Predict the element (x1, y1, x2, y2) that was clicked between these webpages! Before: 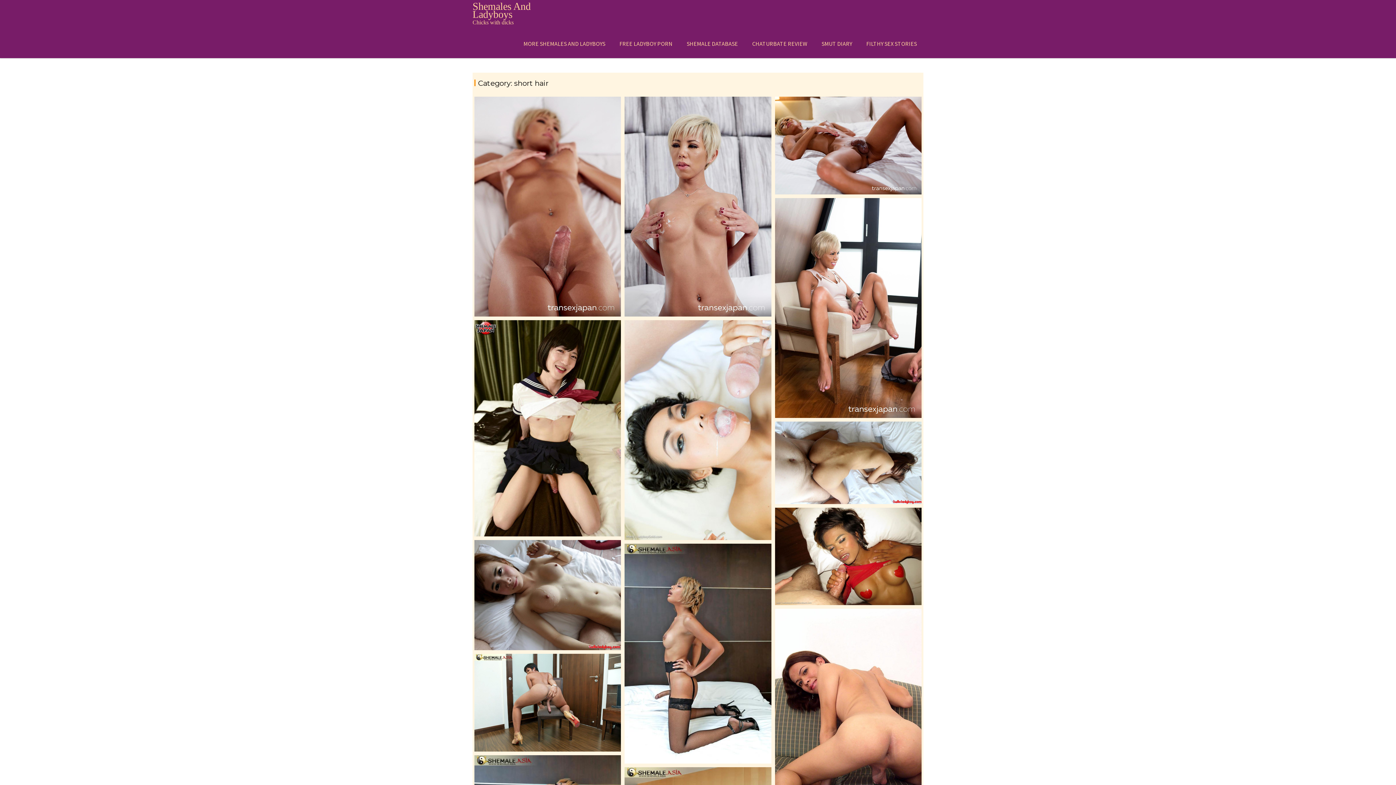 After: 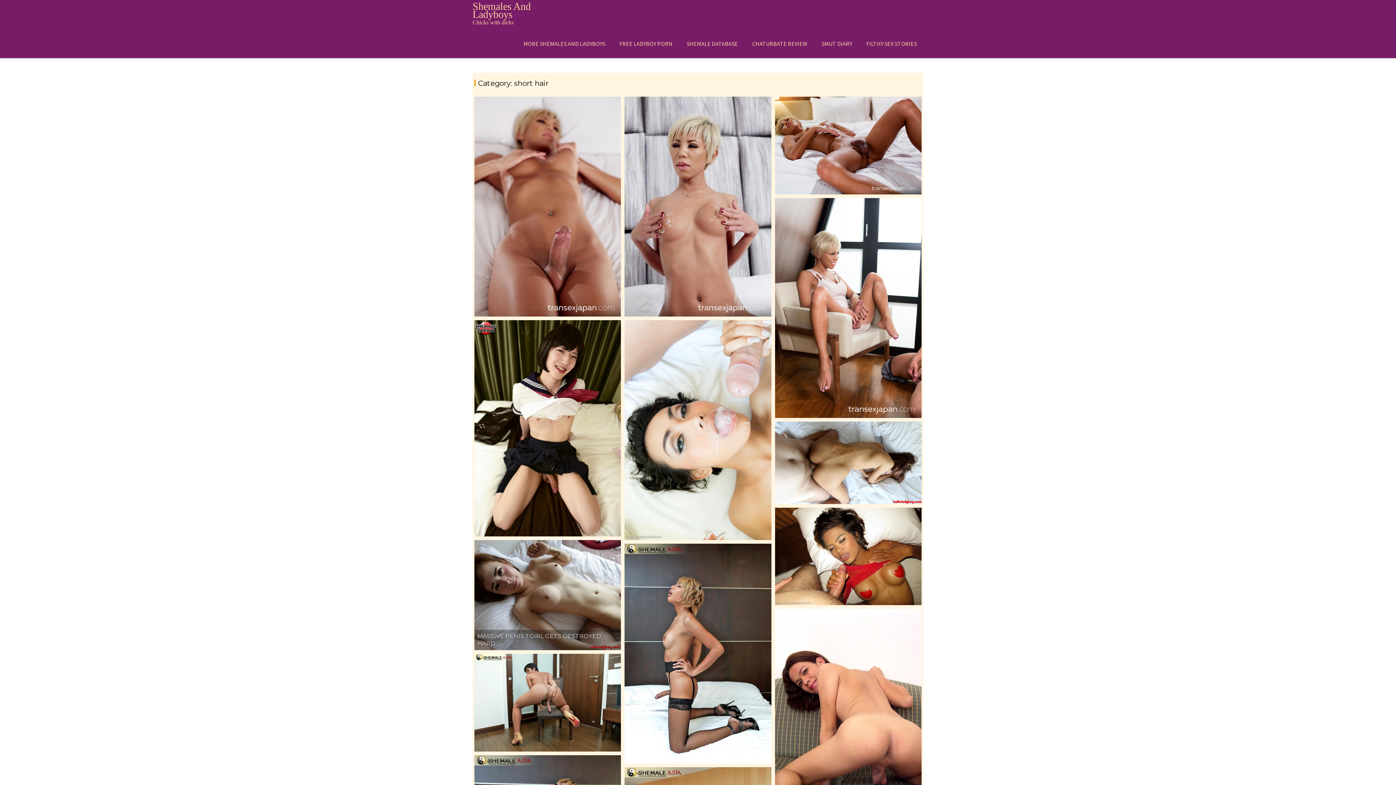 Action: bbox: (474, 540, 621, 650)